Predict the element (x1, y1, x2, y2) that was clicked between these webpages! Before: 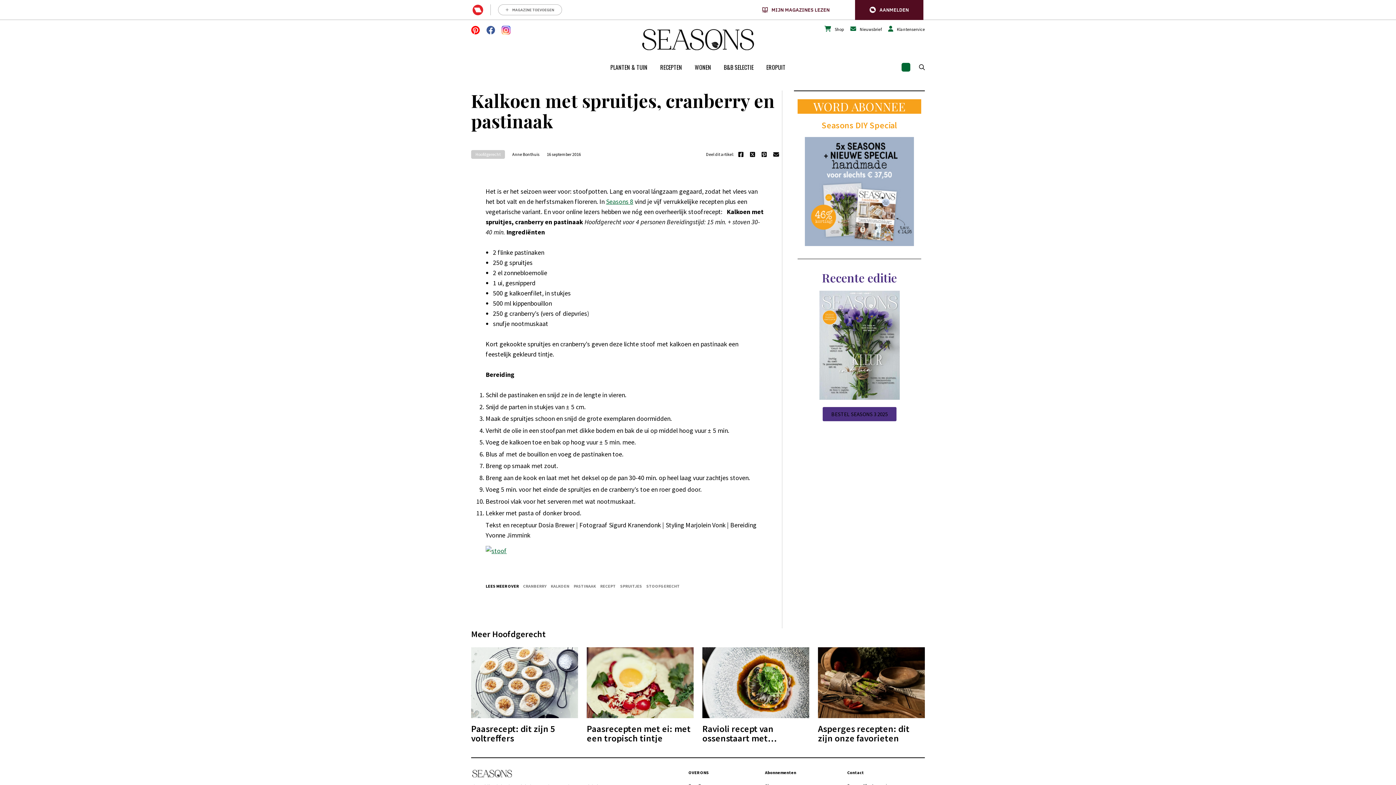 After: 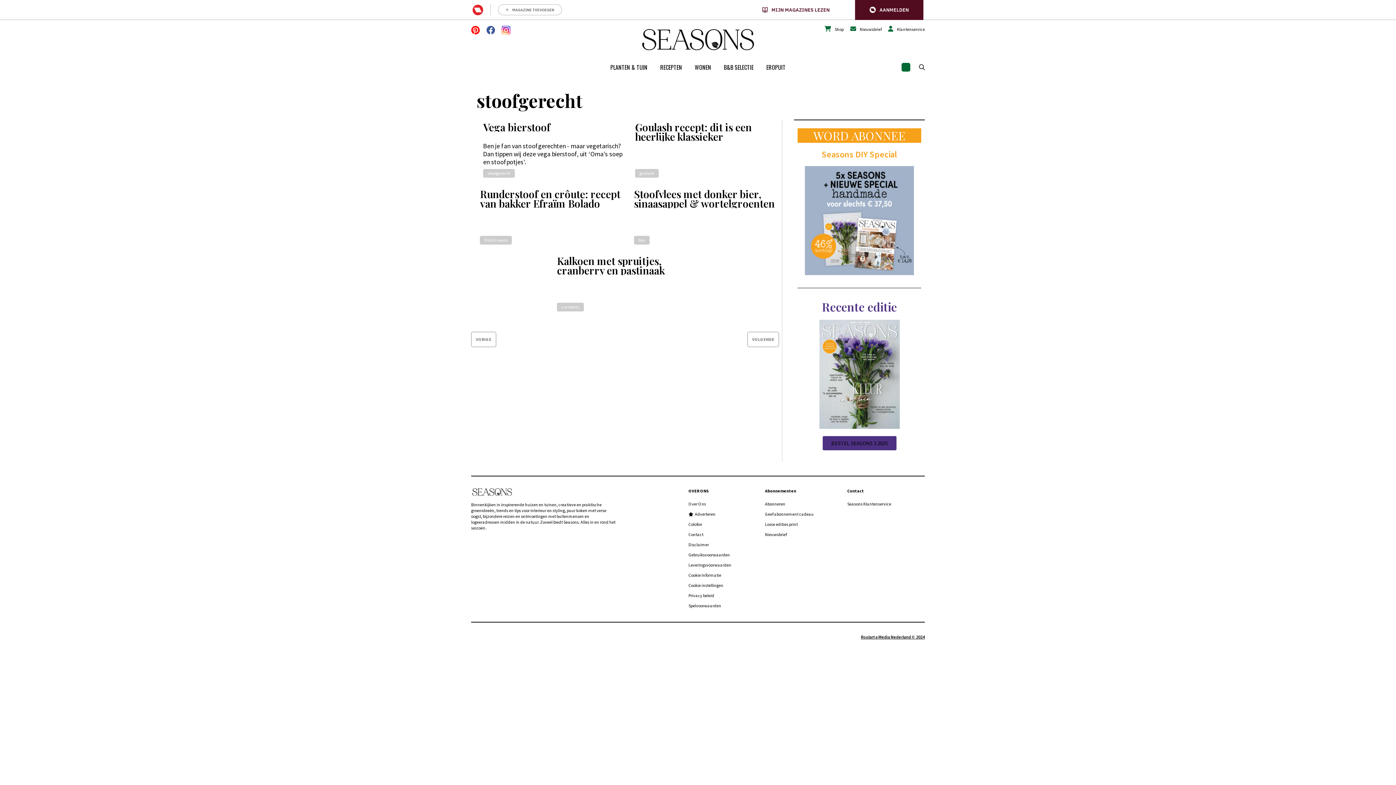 Action: label: STOOFGERECHT bbox: (646, 583, 680, 588)